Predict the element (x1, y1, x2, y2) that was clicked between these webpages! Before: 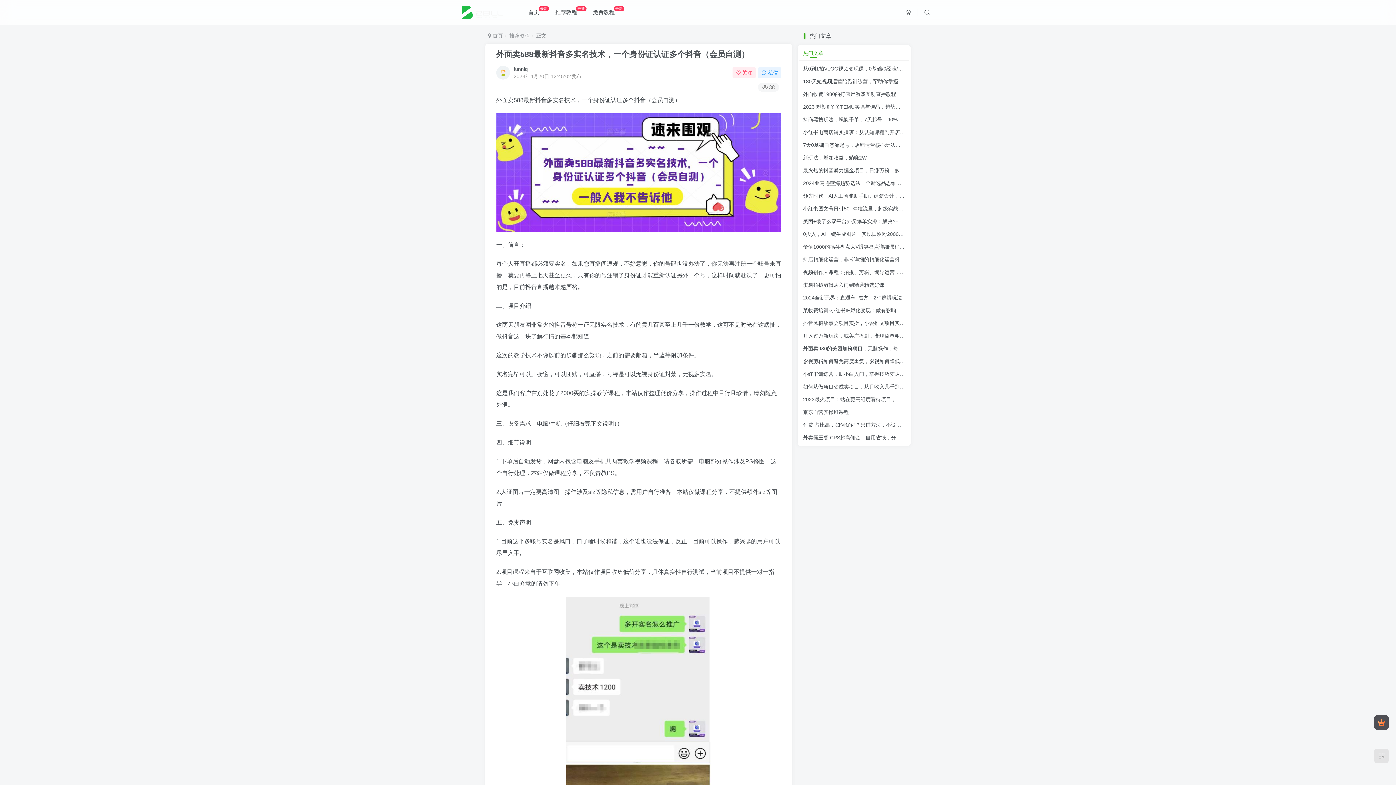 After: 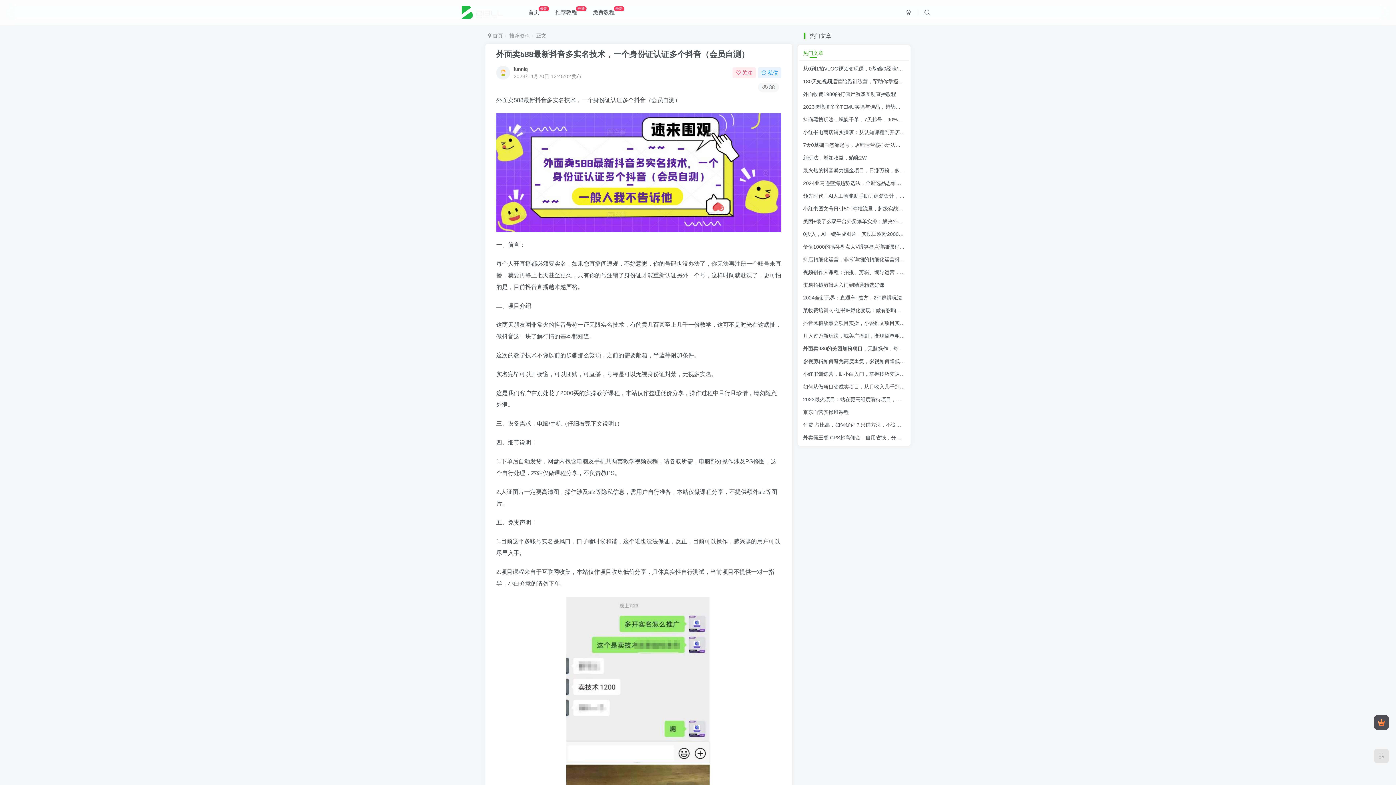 Action: label: 外面卖588最新抖音多实名技术，一个身份证认证多个抖音（会员自测） bbox: (496, 49, 749, 58)